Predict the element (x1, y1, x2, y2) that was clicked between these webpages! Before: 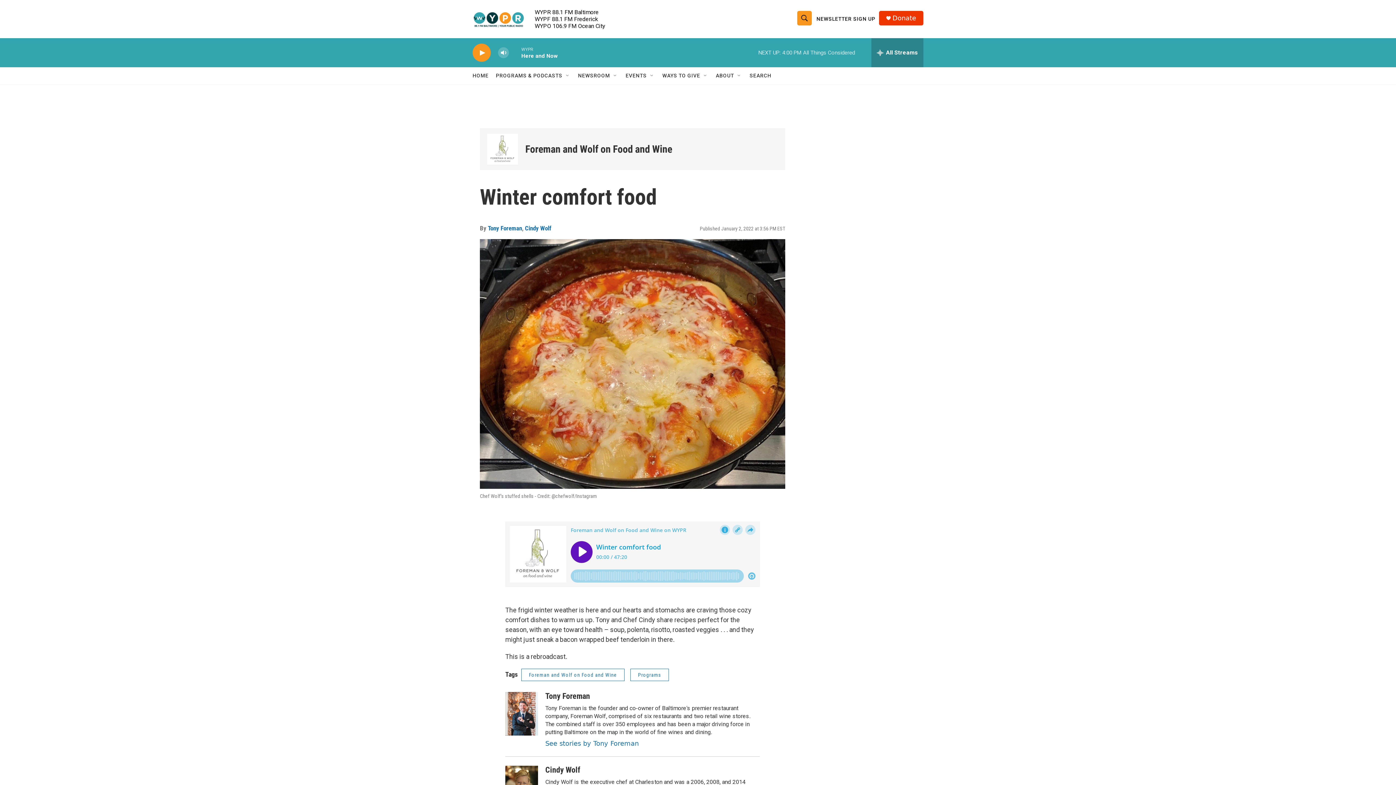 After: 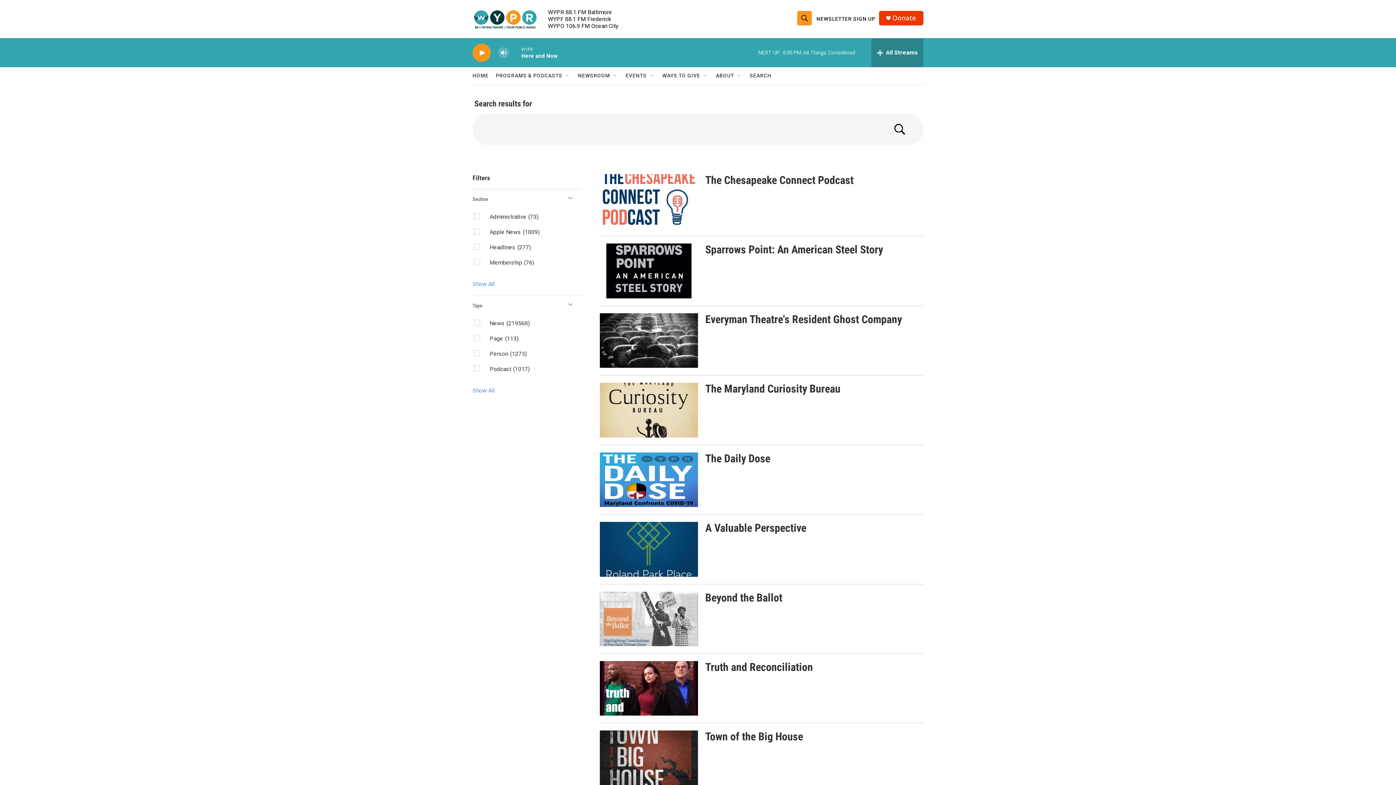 Action: label: SEARCH bbox: (749, 67, 771, 84)